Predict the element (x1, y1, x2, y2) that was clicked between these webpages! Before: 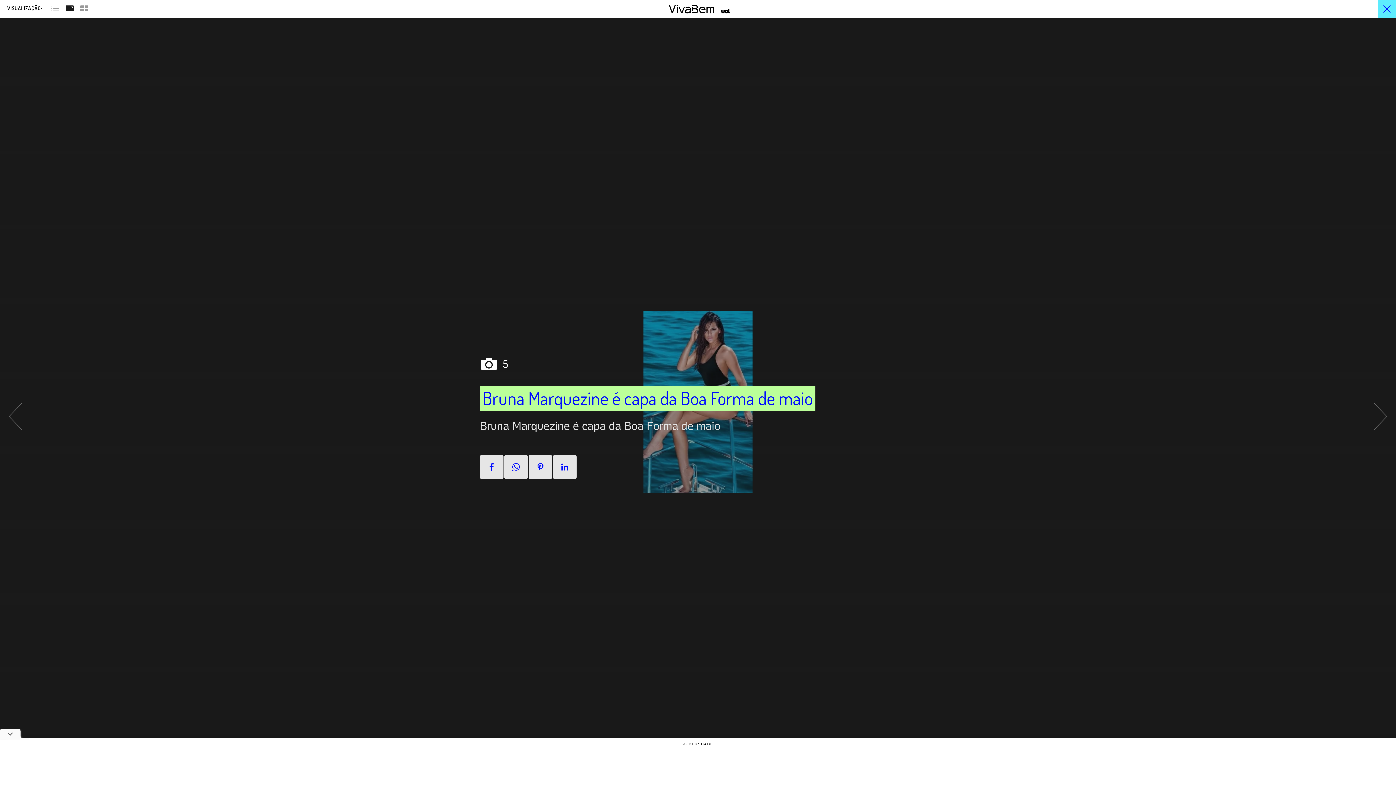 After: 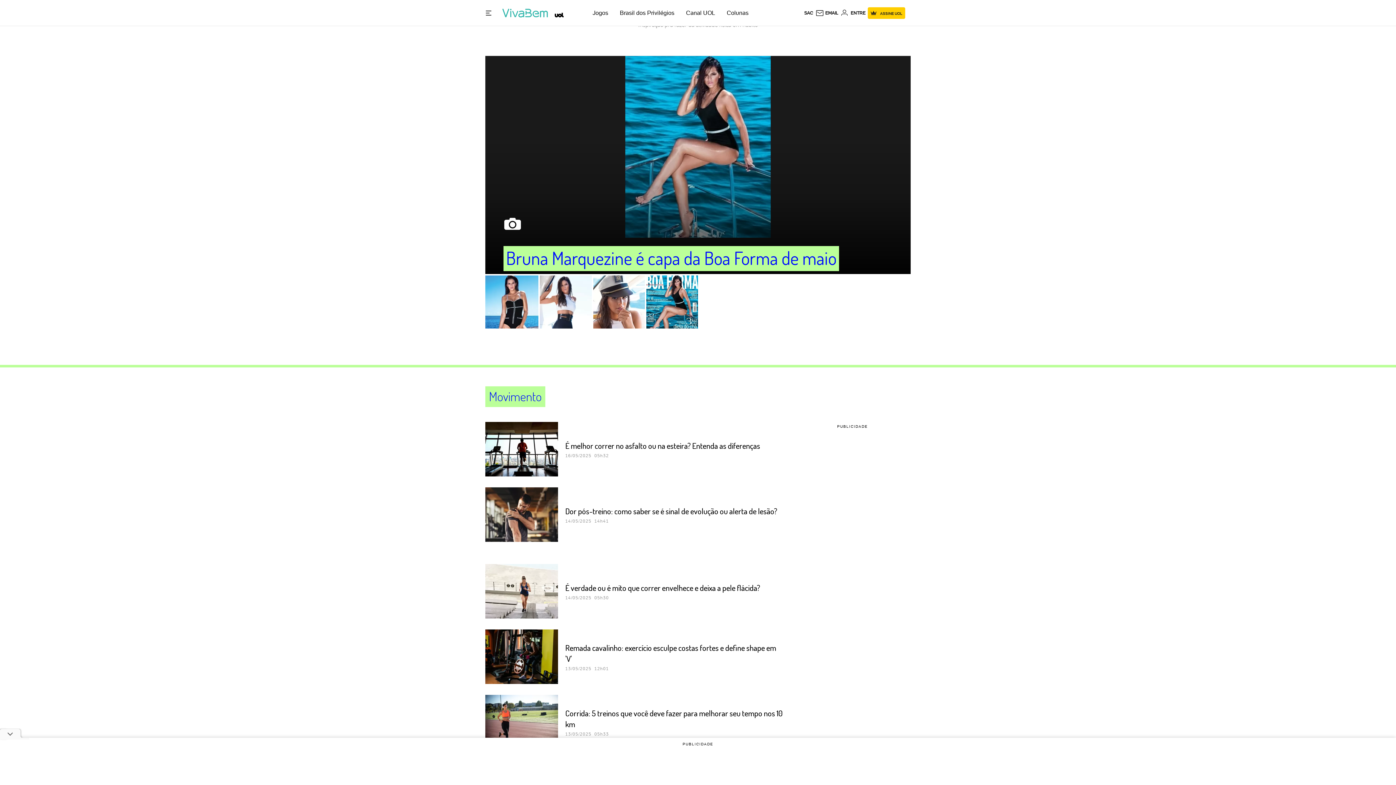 Action: bbox: (1378, 2, 1396, 18)